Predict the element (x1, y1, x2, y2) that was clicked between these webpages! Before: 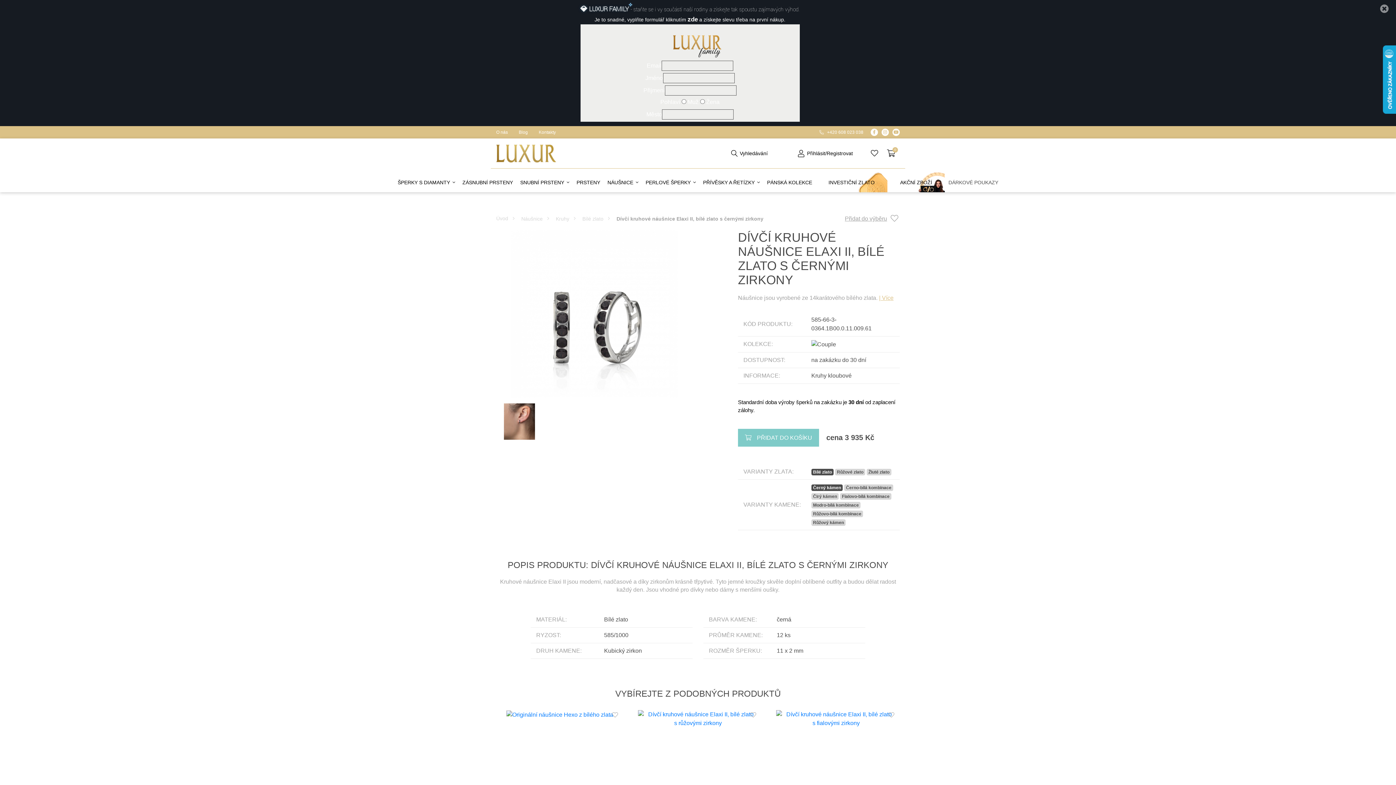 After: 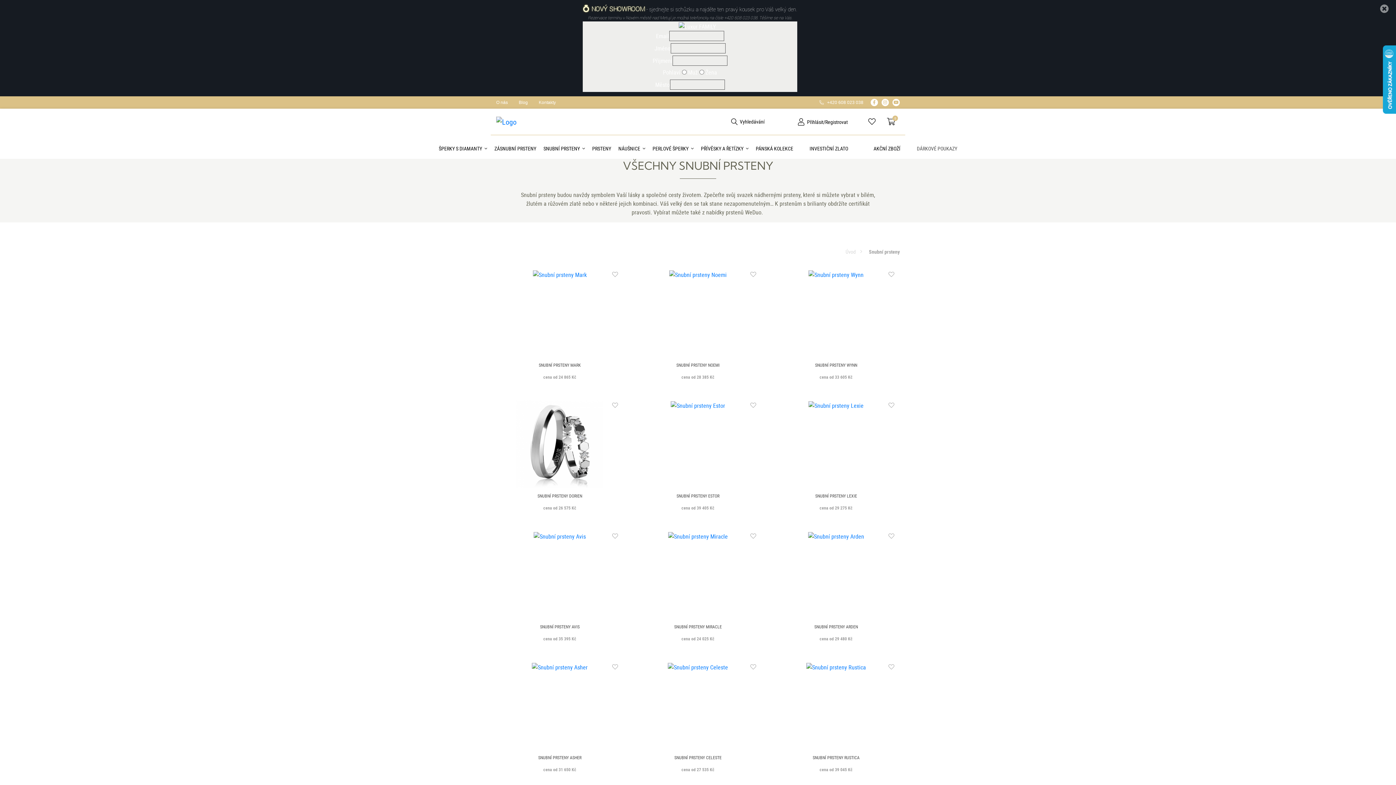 Action: bbox: (516, 169, 573, 189) label: SNUBNÍ PRSTENY